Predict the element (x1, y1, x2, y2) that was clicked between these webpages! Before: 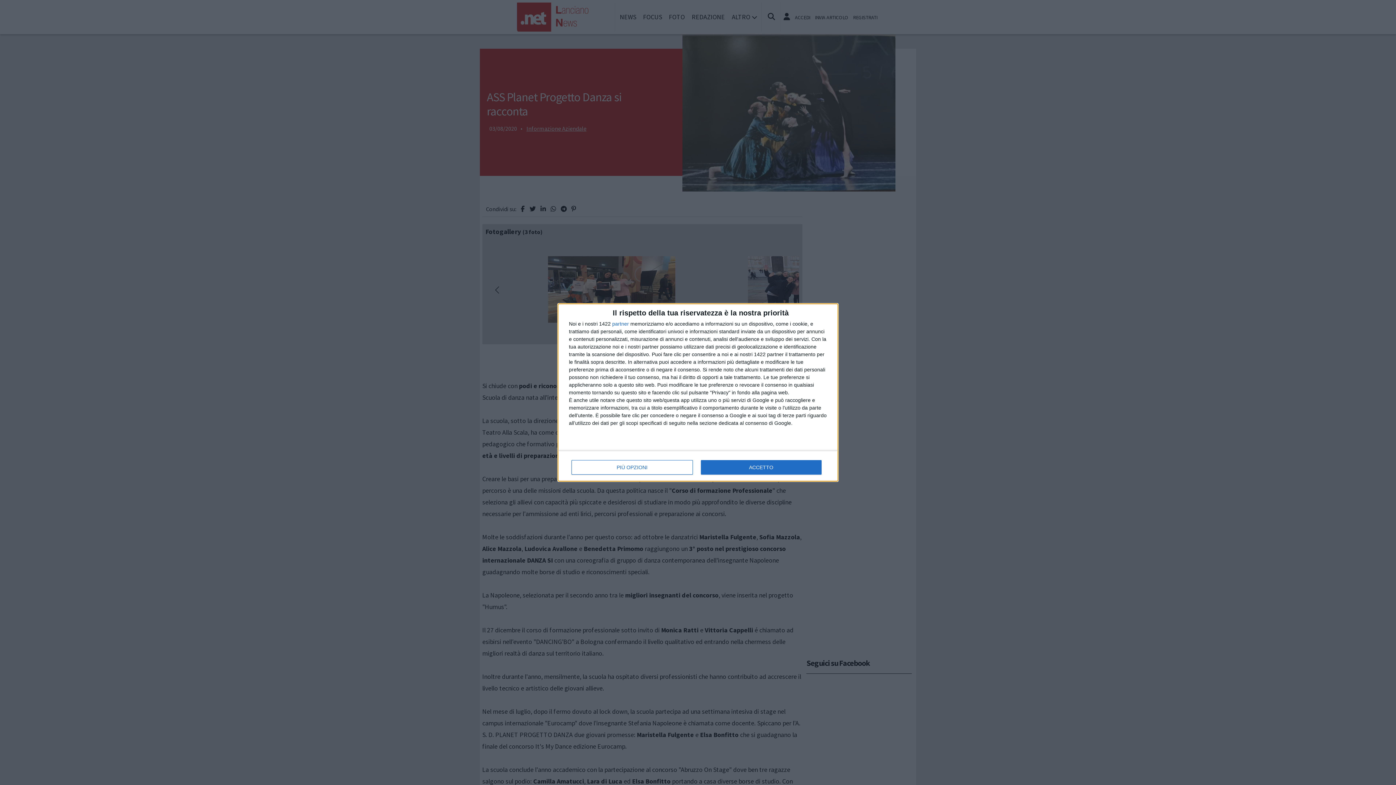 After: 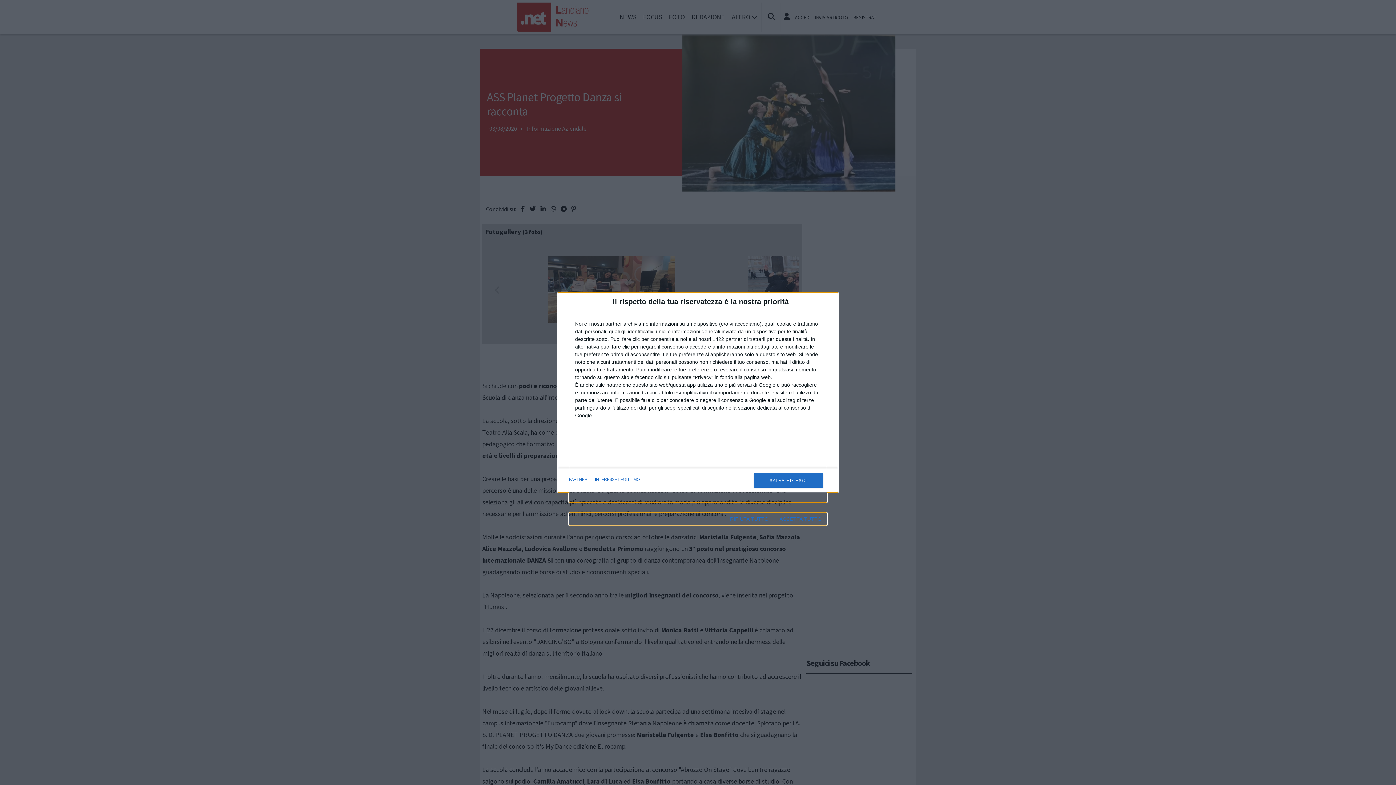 Action: label: PIÙ OPZIONI bbox: (571, 460, 692, 474)